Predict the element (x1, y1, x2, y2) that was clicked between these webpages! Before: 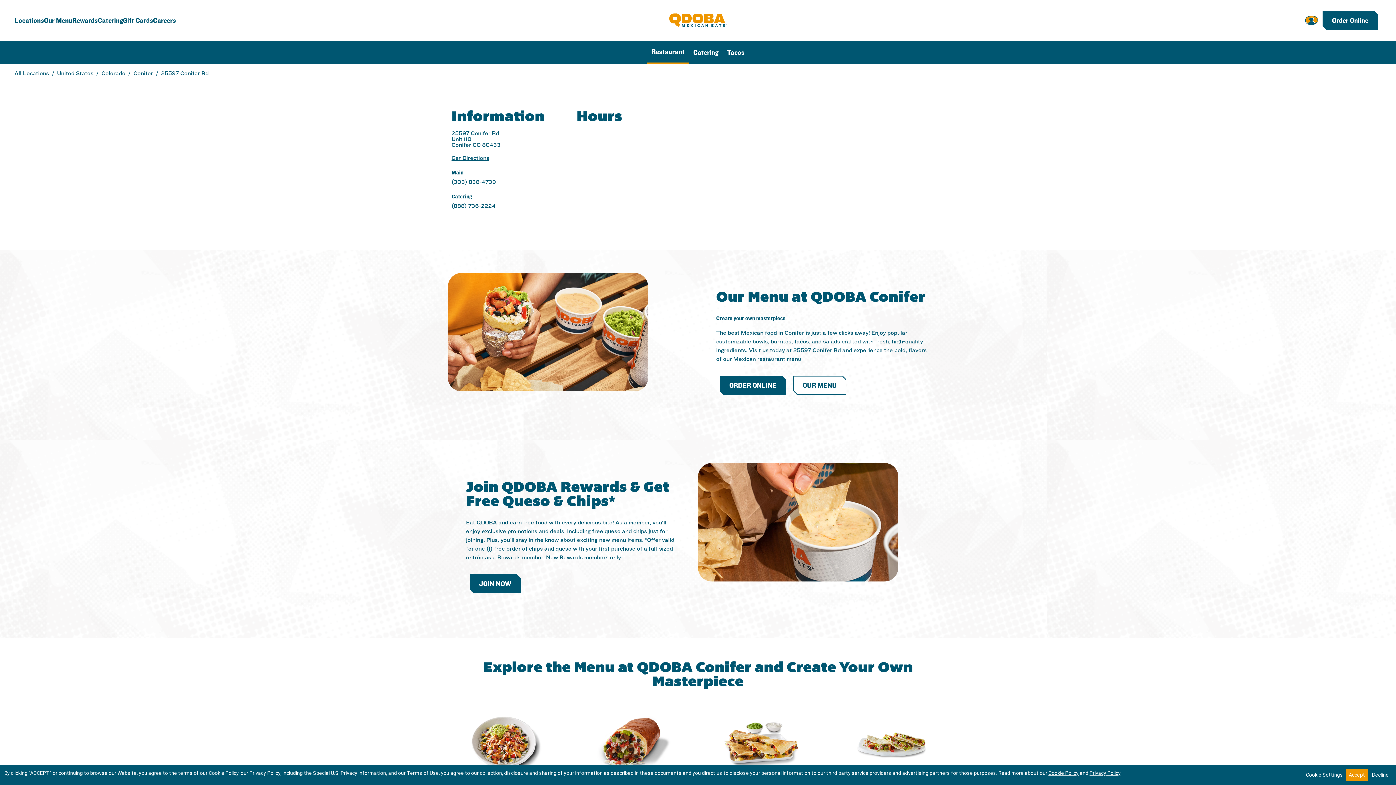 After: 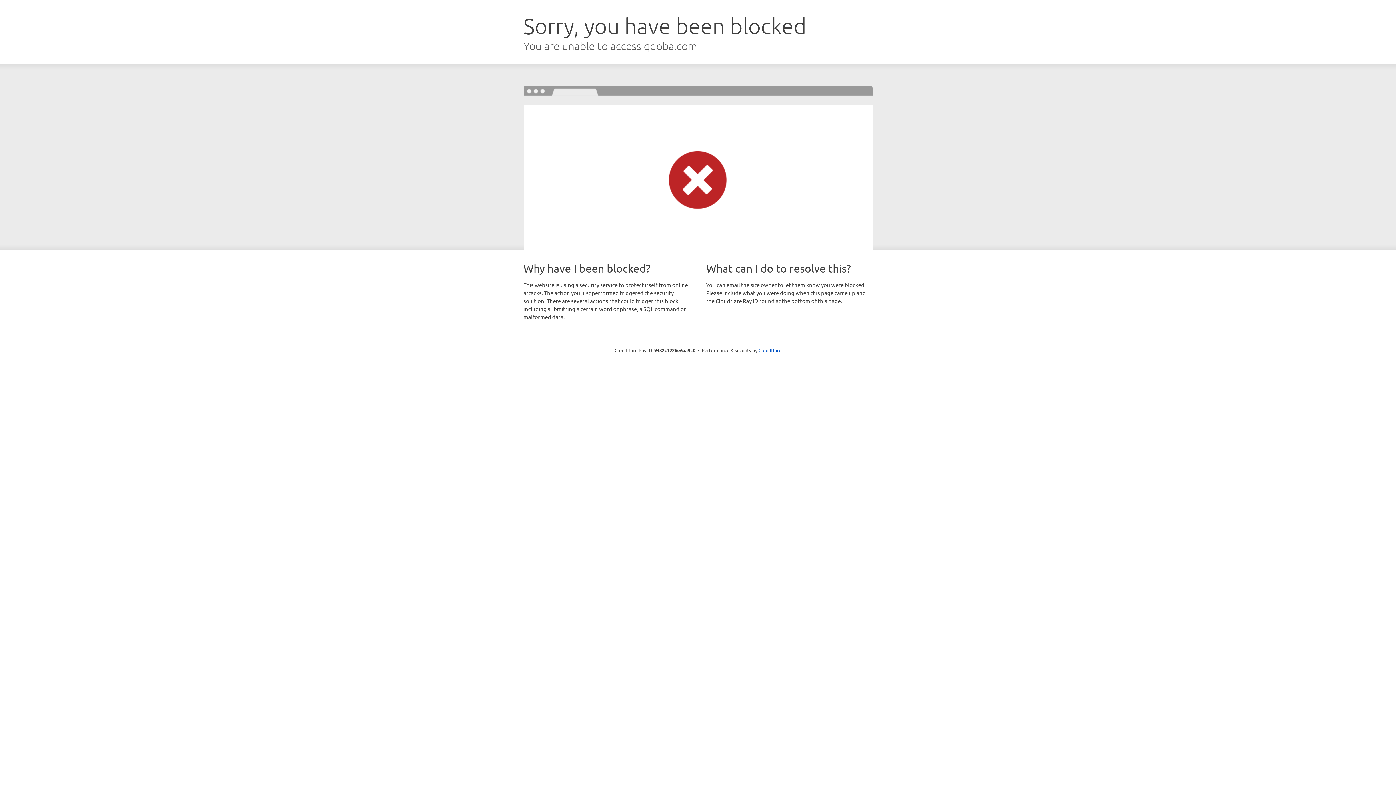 Action: bbox: (1304, 13, 1319, 27)